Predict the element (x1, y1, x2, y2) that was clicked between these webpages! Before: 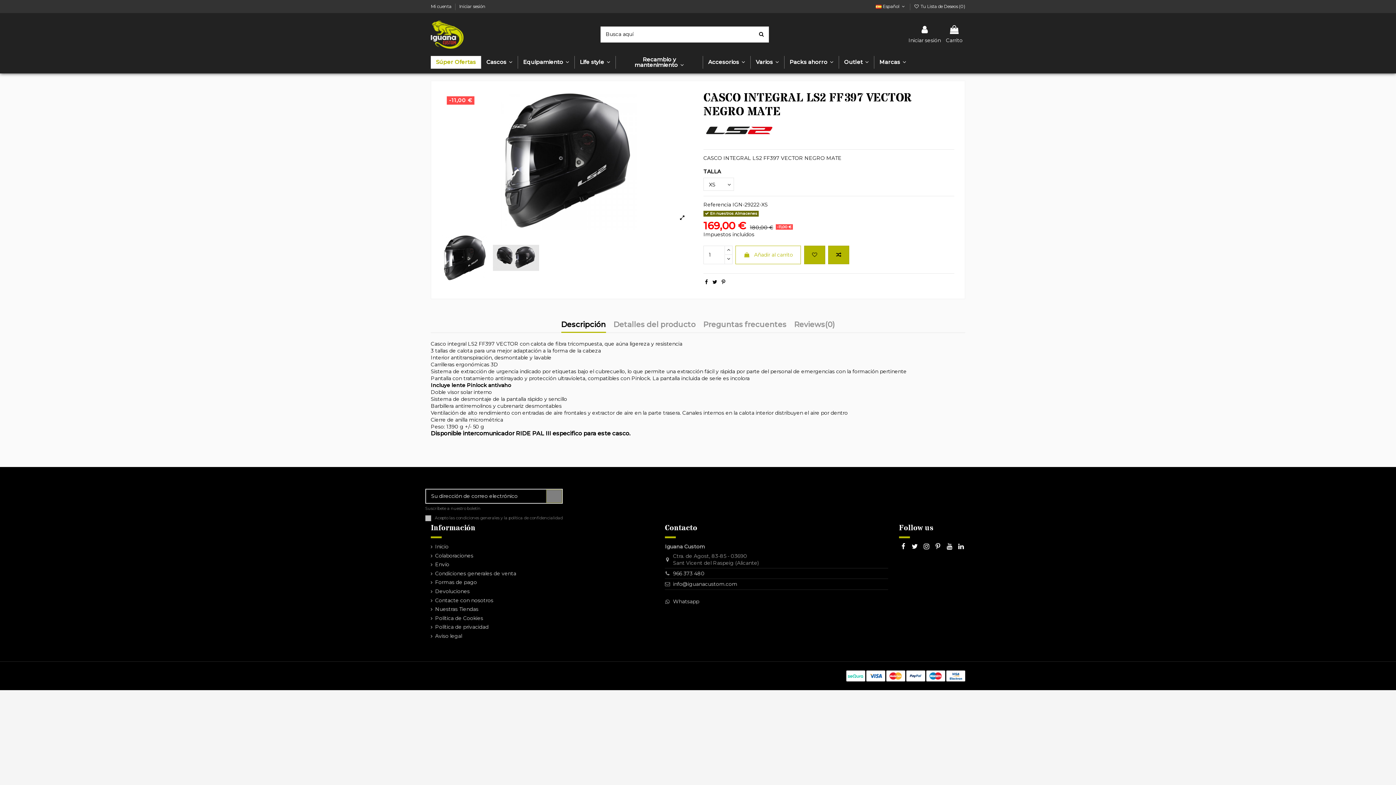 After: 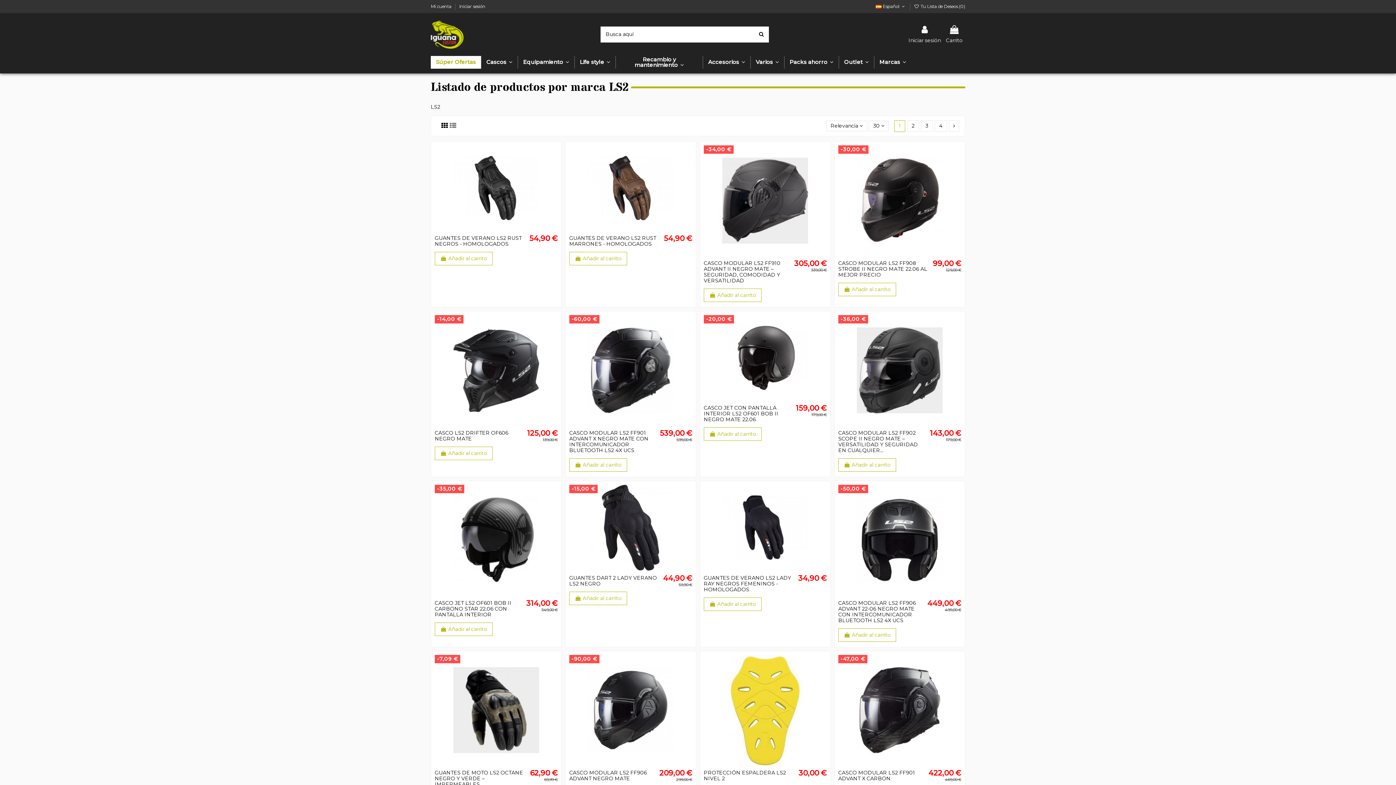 Action: bbox: (703, 127, 776, 133)